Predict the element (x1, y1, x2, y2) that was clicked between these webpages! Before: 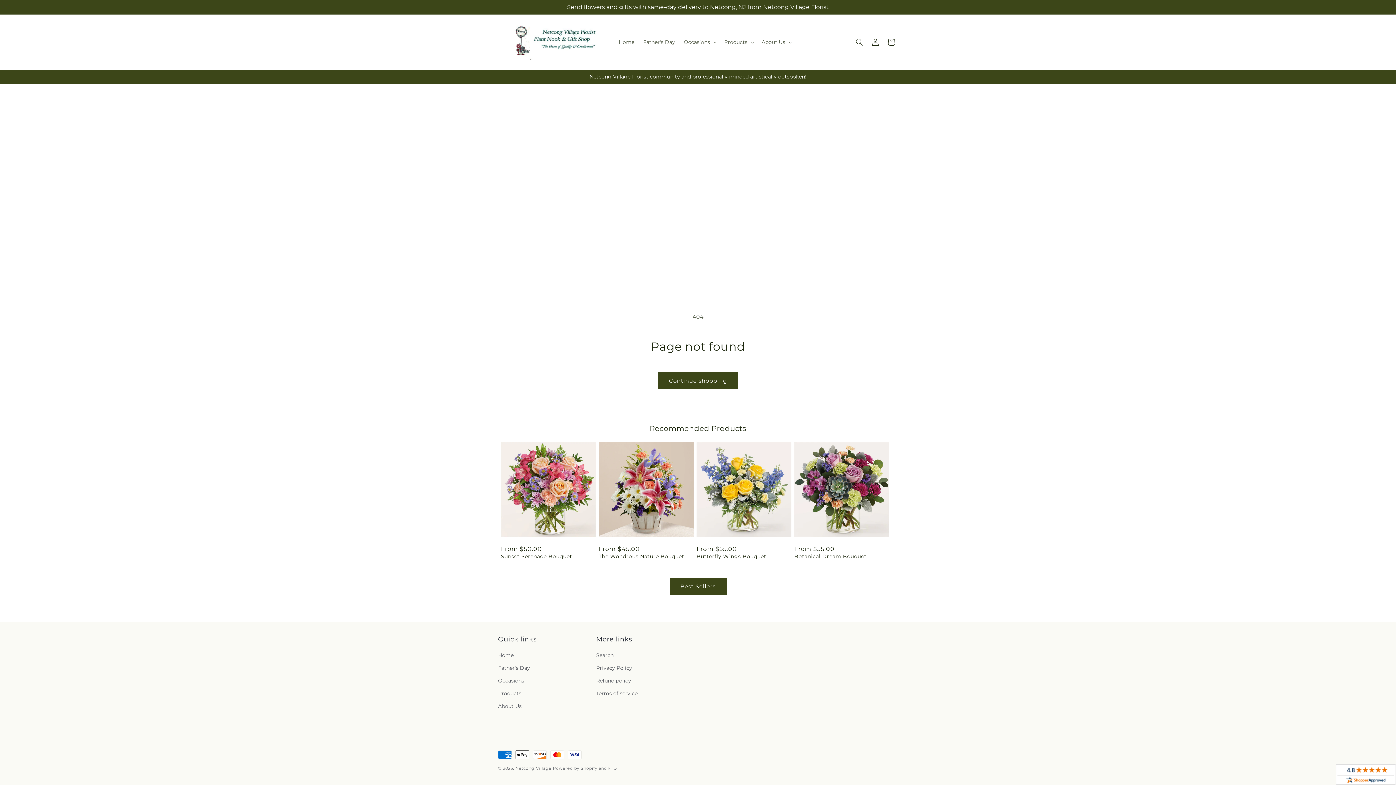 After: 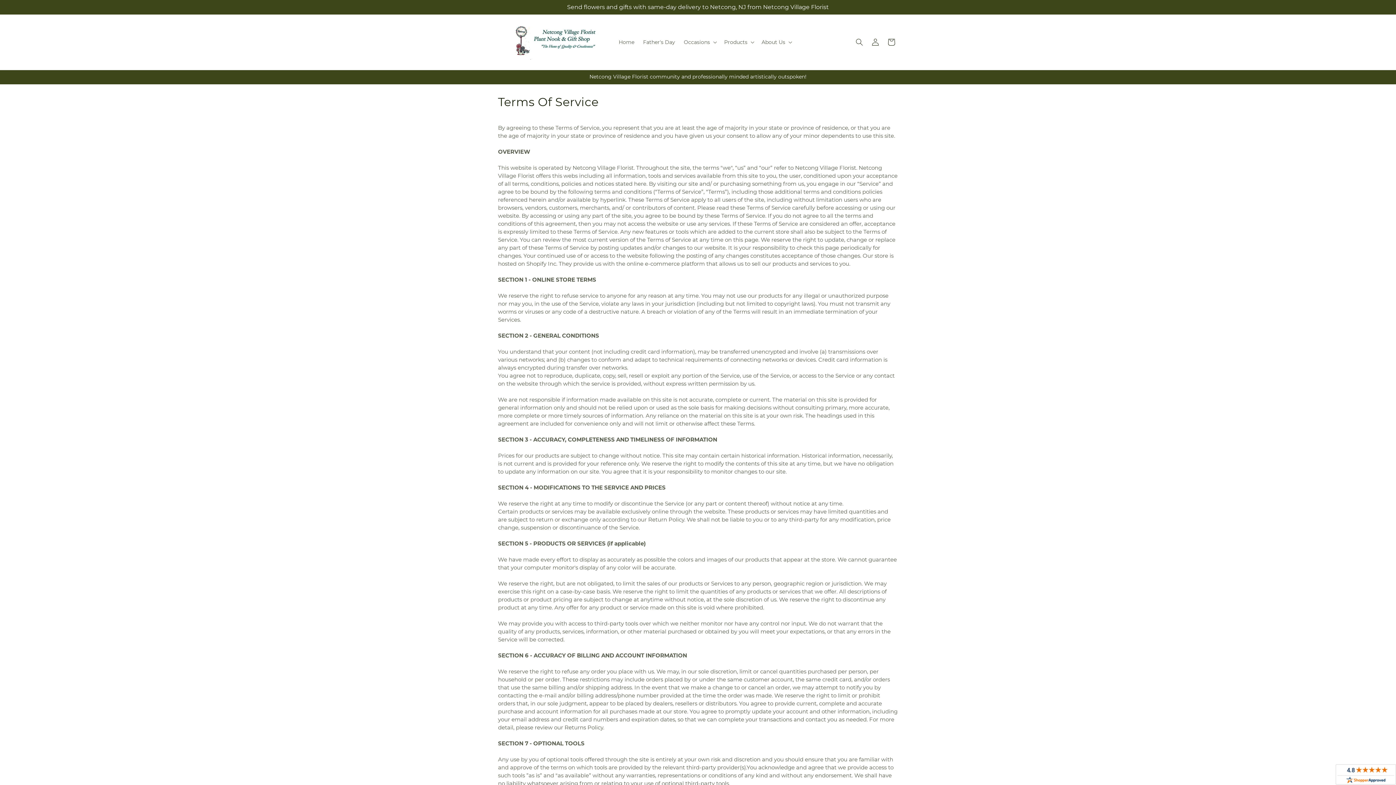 Action: bbox: (596, 687, 637, 700) label: Terms of service